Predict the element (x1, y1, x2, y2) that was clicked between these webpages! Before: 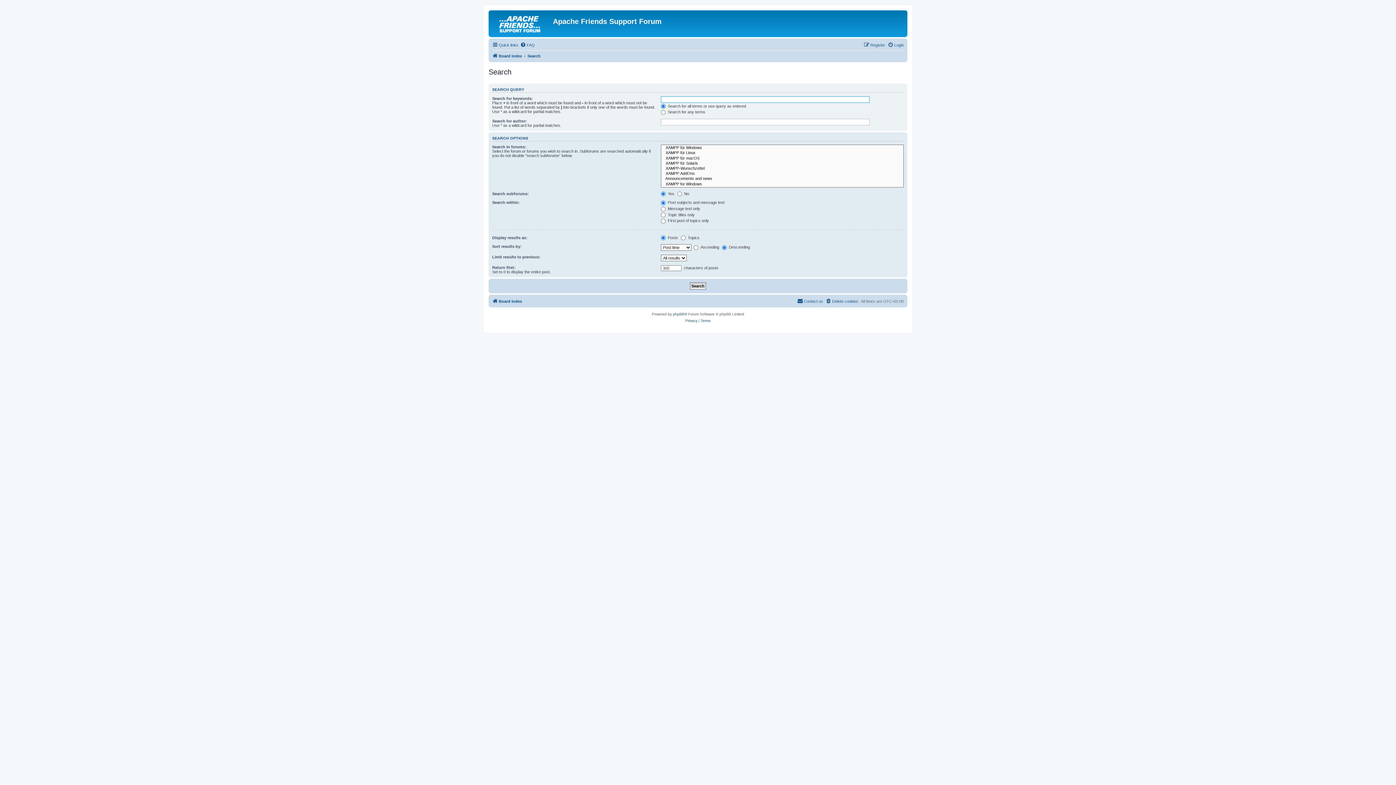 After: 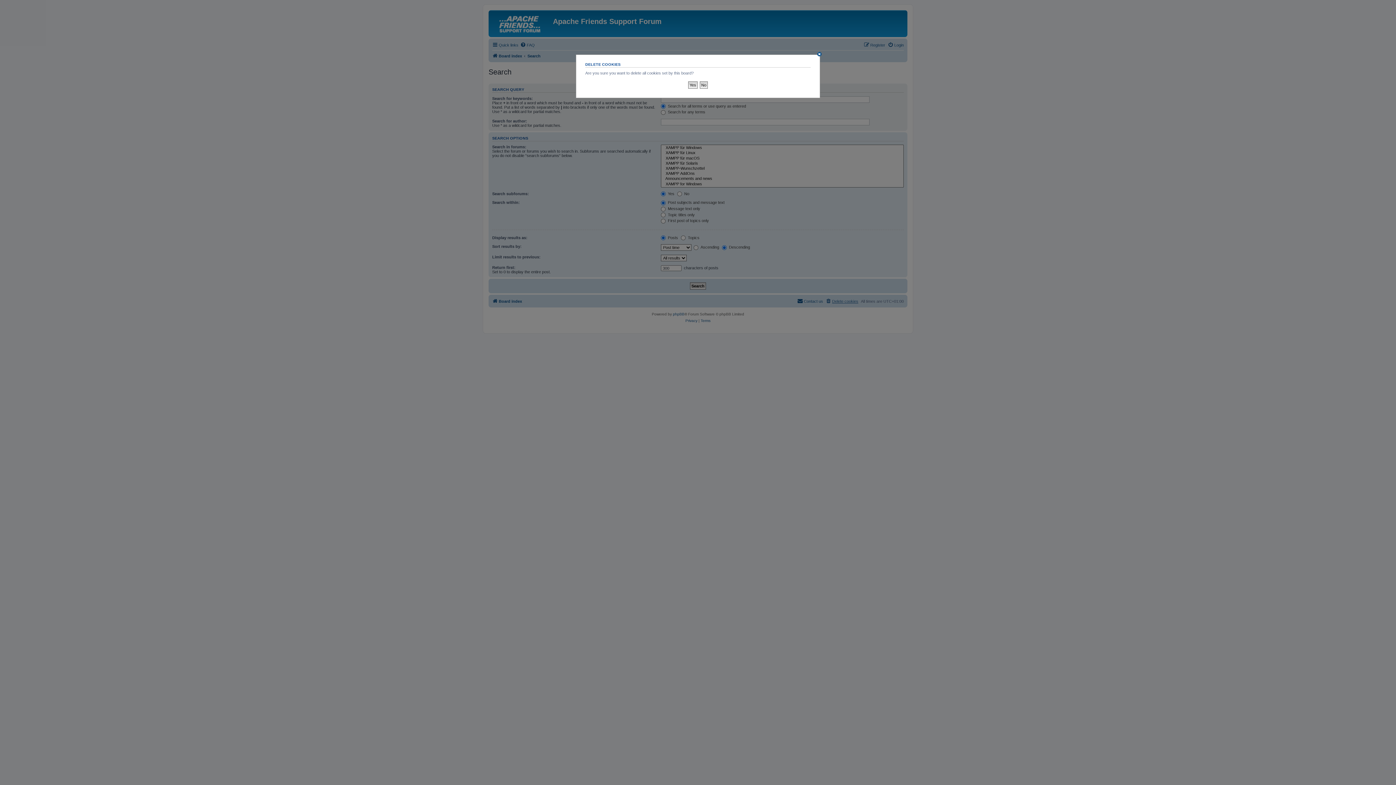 Action: label: Delete cookies bbox: (825, 297, 858, 305)